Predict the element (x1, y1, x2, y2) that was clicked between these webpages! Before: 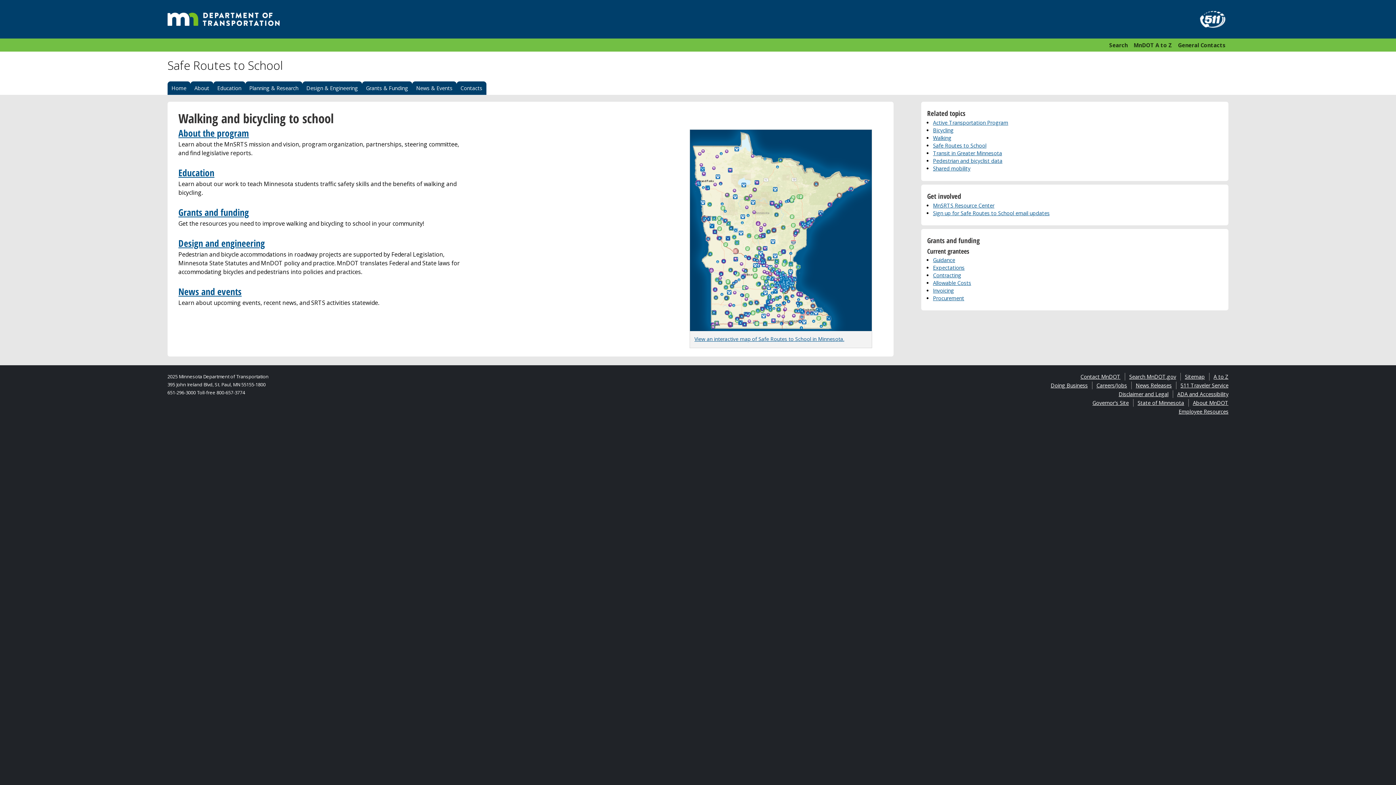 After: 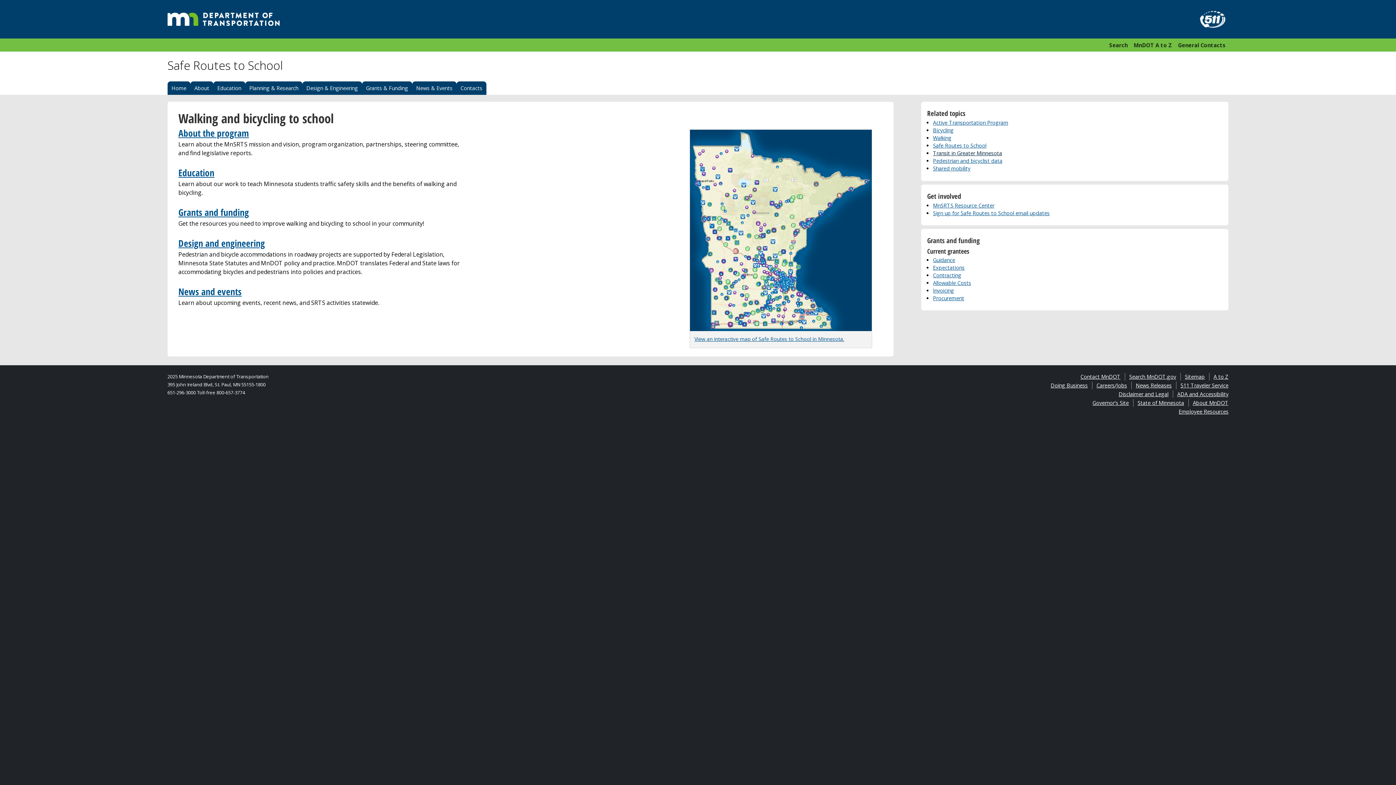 Action: bbox: (933, 149, 1002, 156) label: Transit in Greater Minnesota